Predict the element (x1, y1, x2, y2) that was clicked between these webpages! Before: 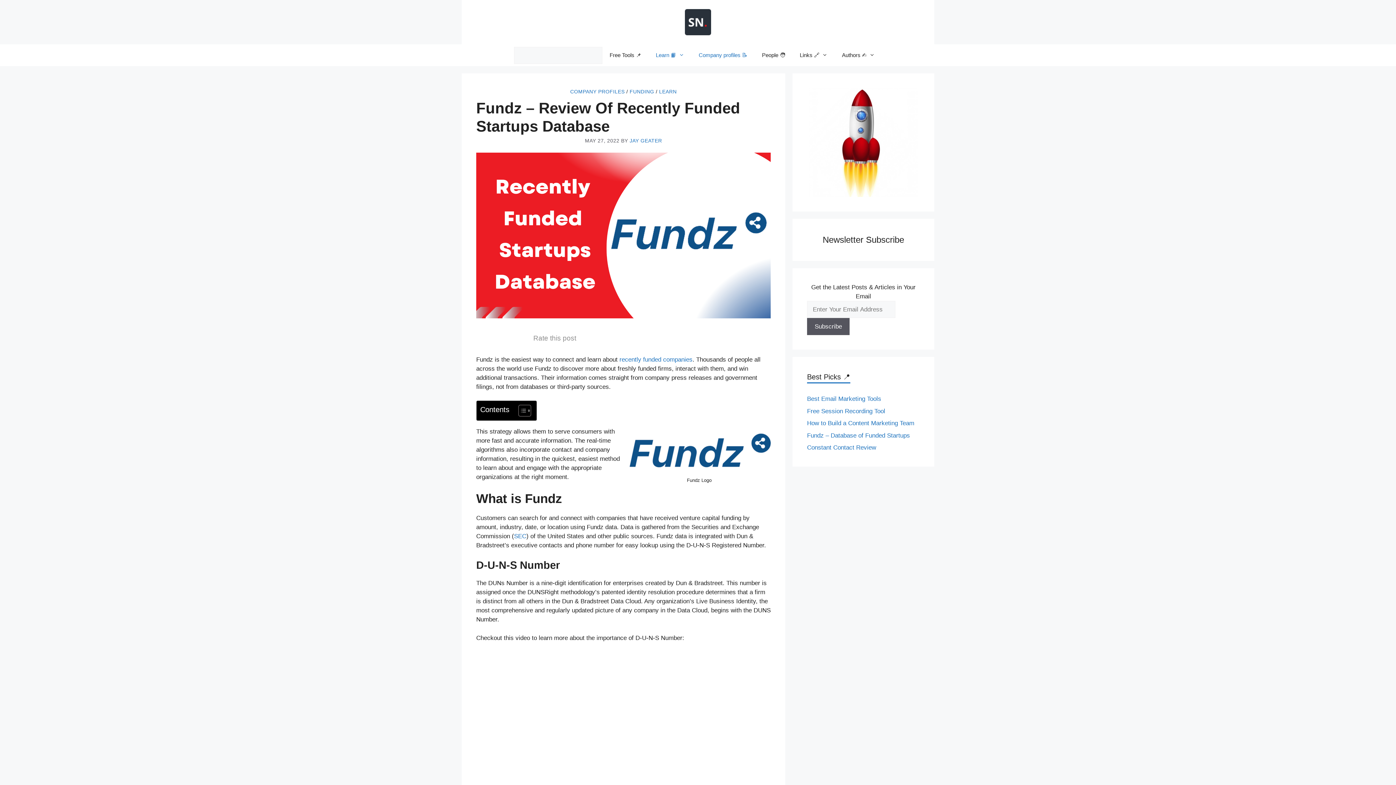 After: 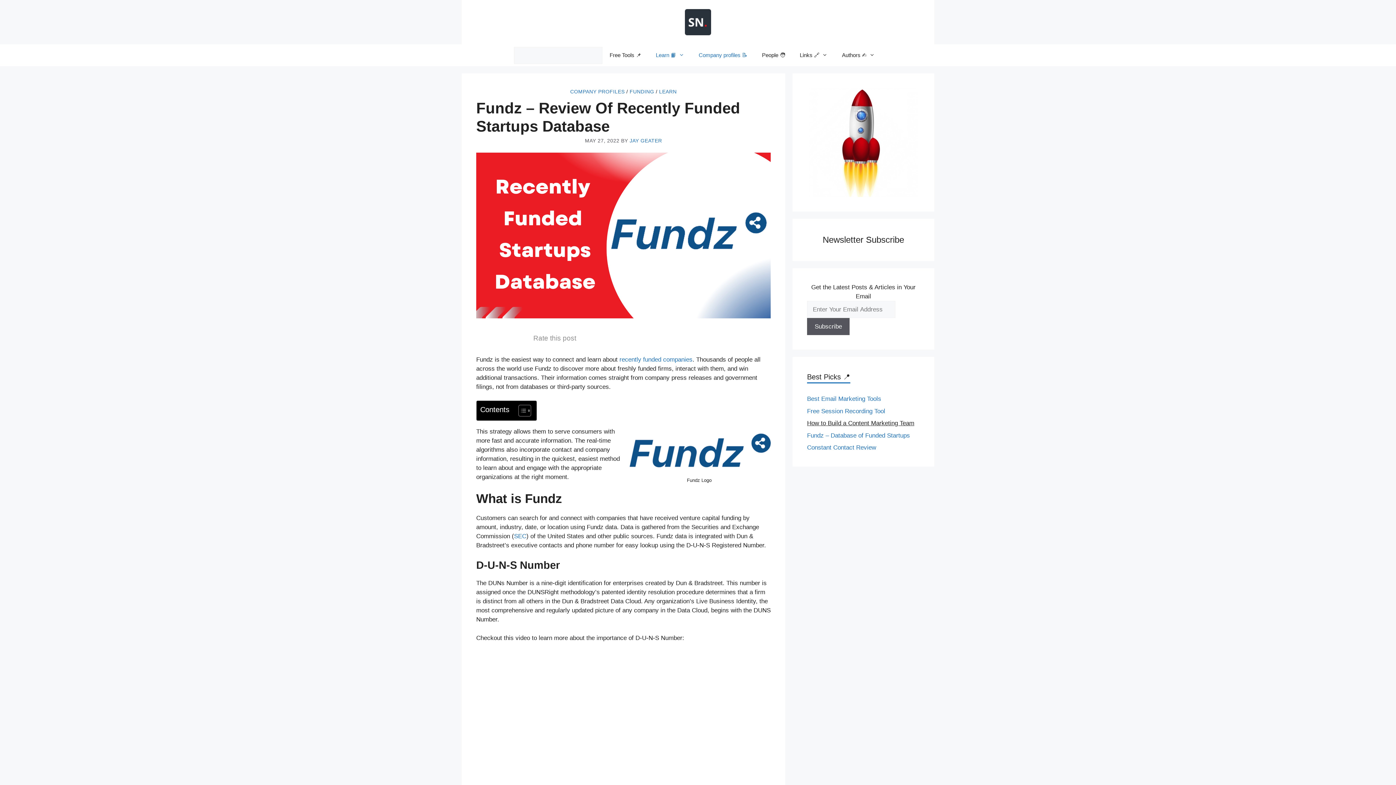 Action: bbox: (807, 420, 914, 426) label: How to Build a Content Marketing Team